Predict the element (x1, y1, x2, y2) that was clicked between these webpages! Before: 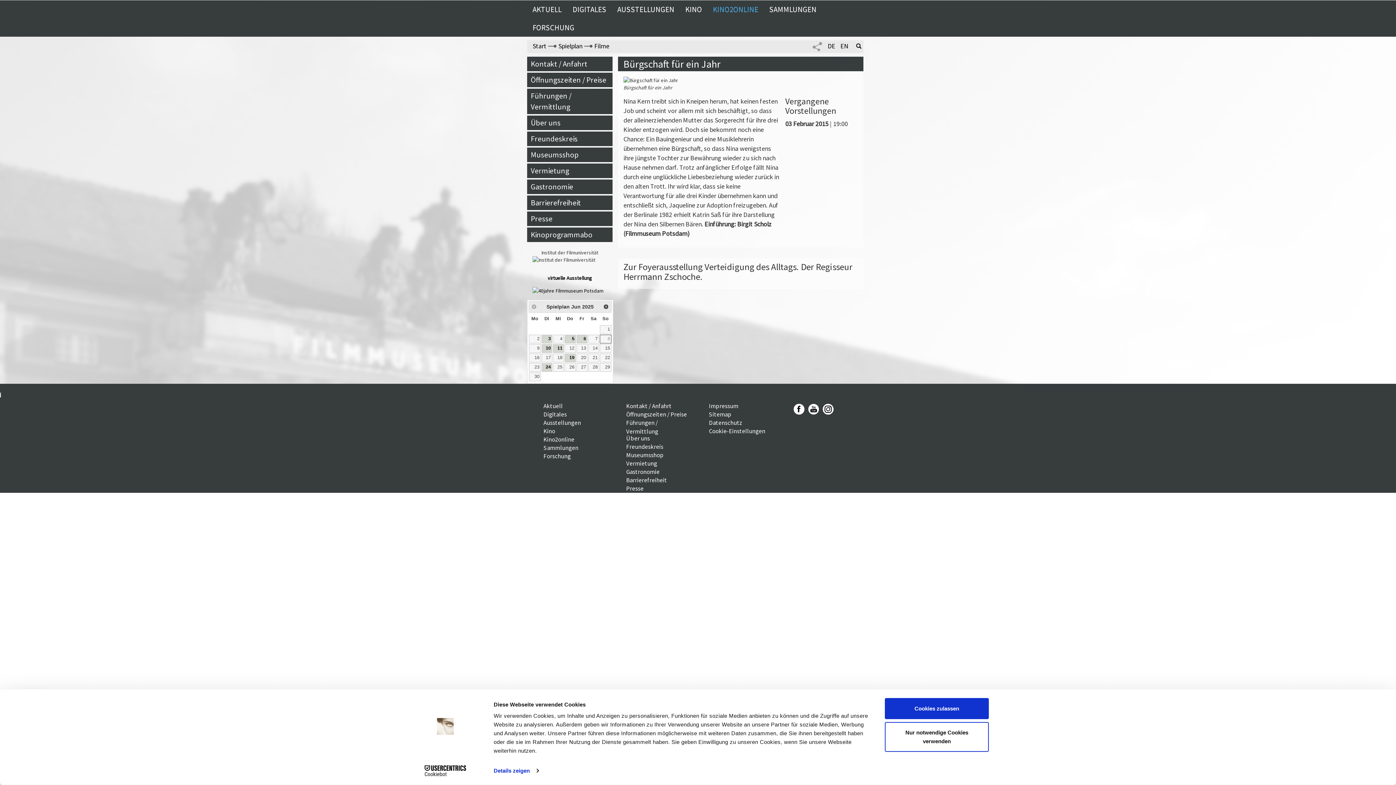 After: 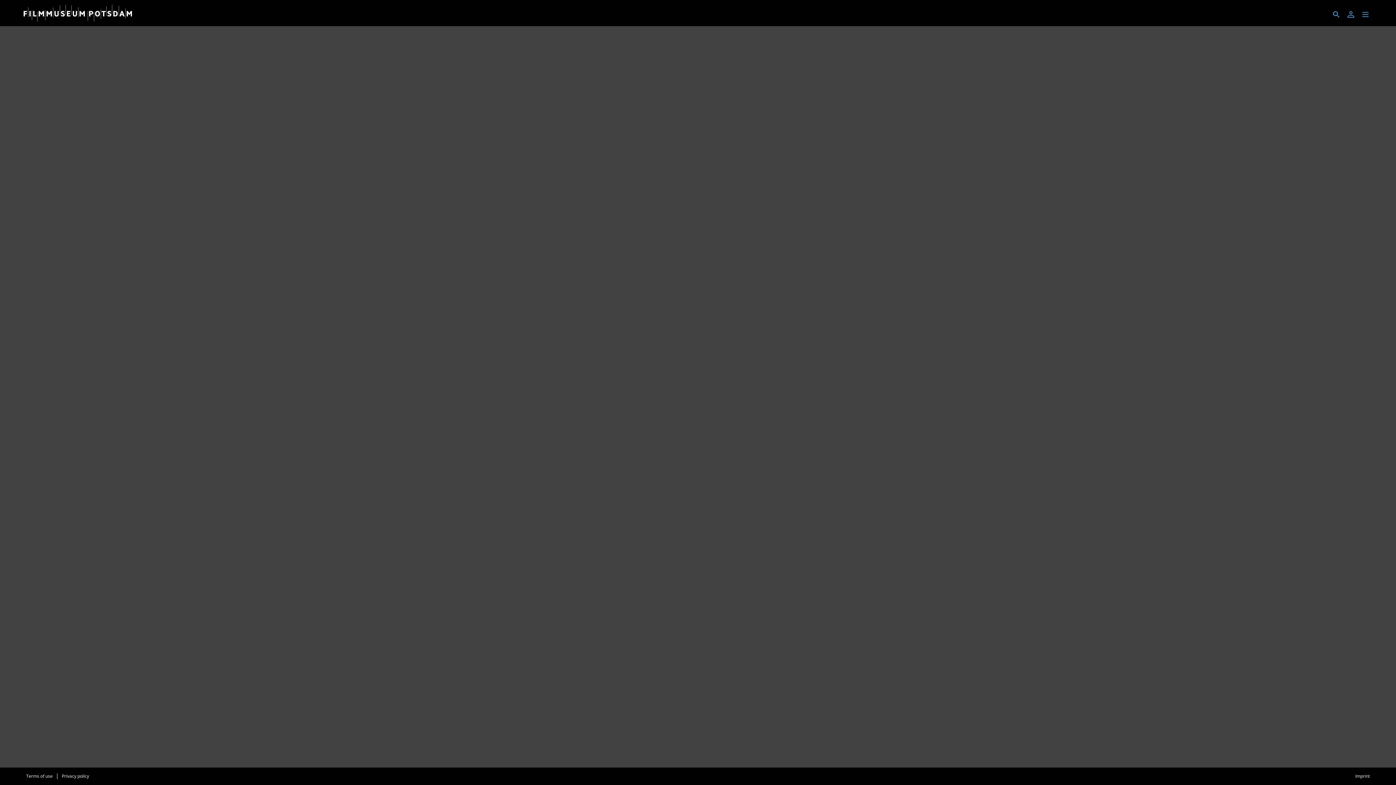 Action: bbox: (707, 0, 764, 18) label: KINO2ONLINE